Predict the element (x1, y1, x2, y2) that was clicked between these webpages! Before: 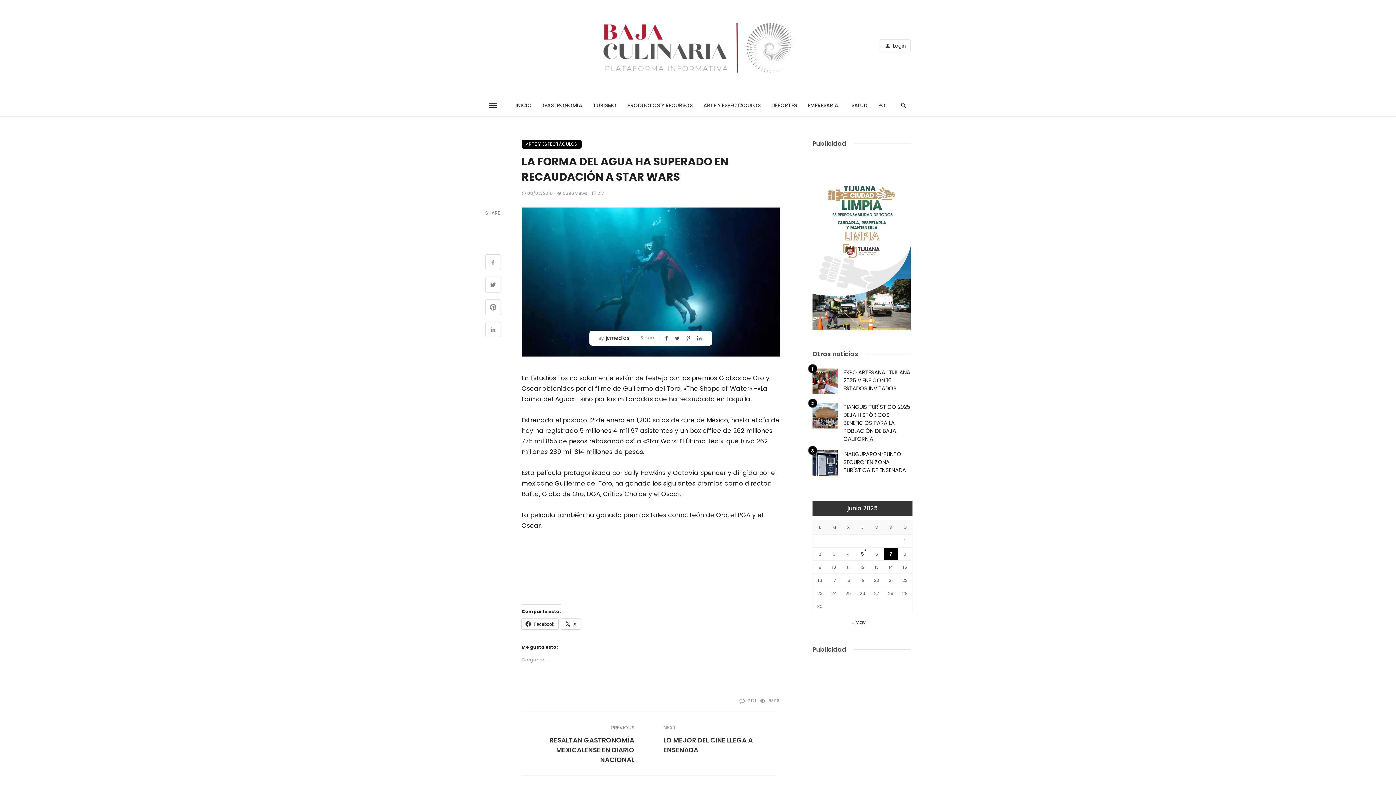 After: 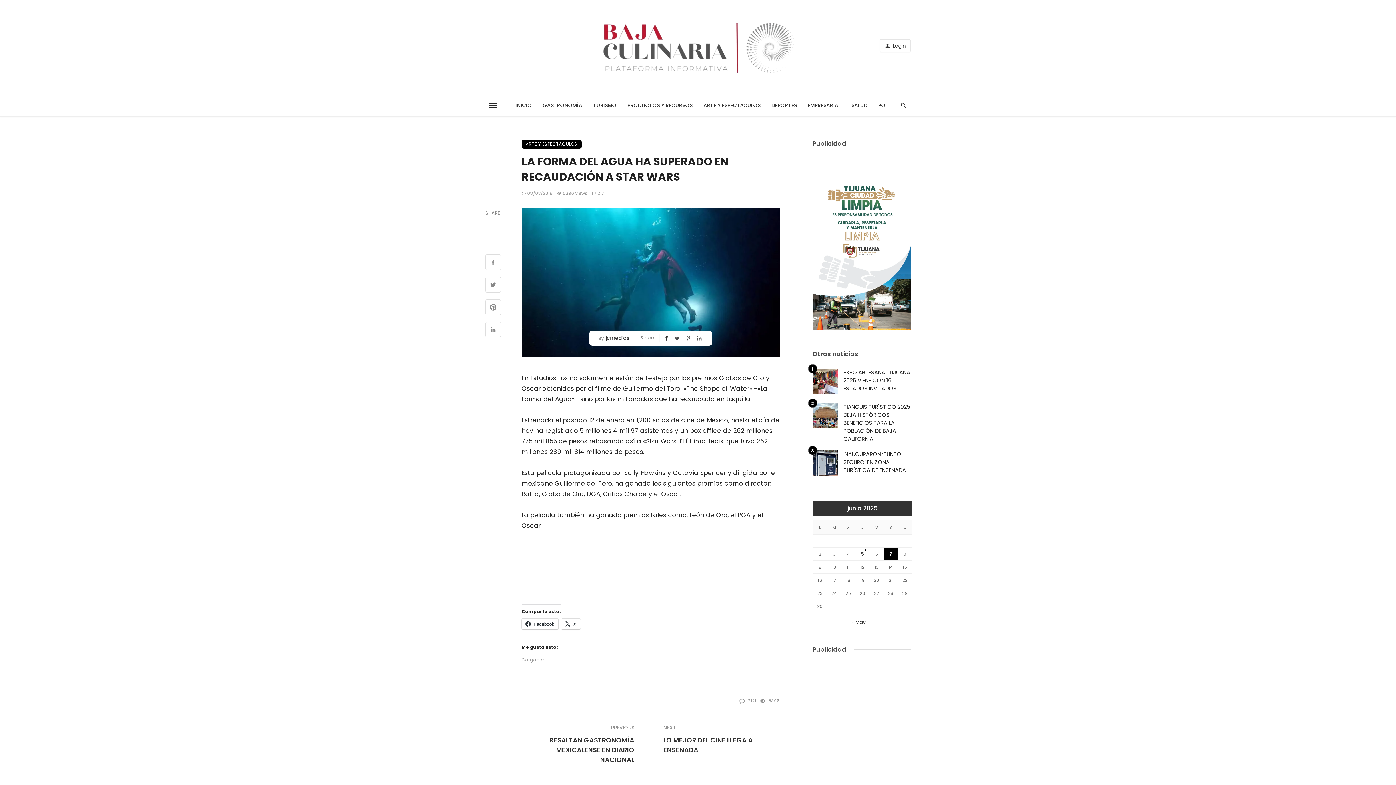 Action: bbox: (665, 334, 669, 342)